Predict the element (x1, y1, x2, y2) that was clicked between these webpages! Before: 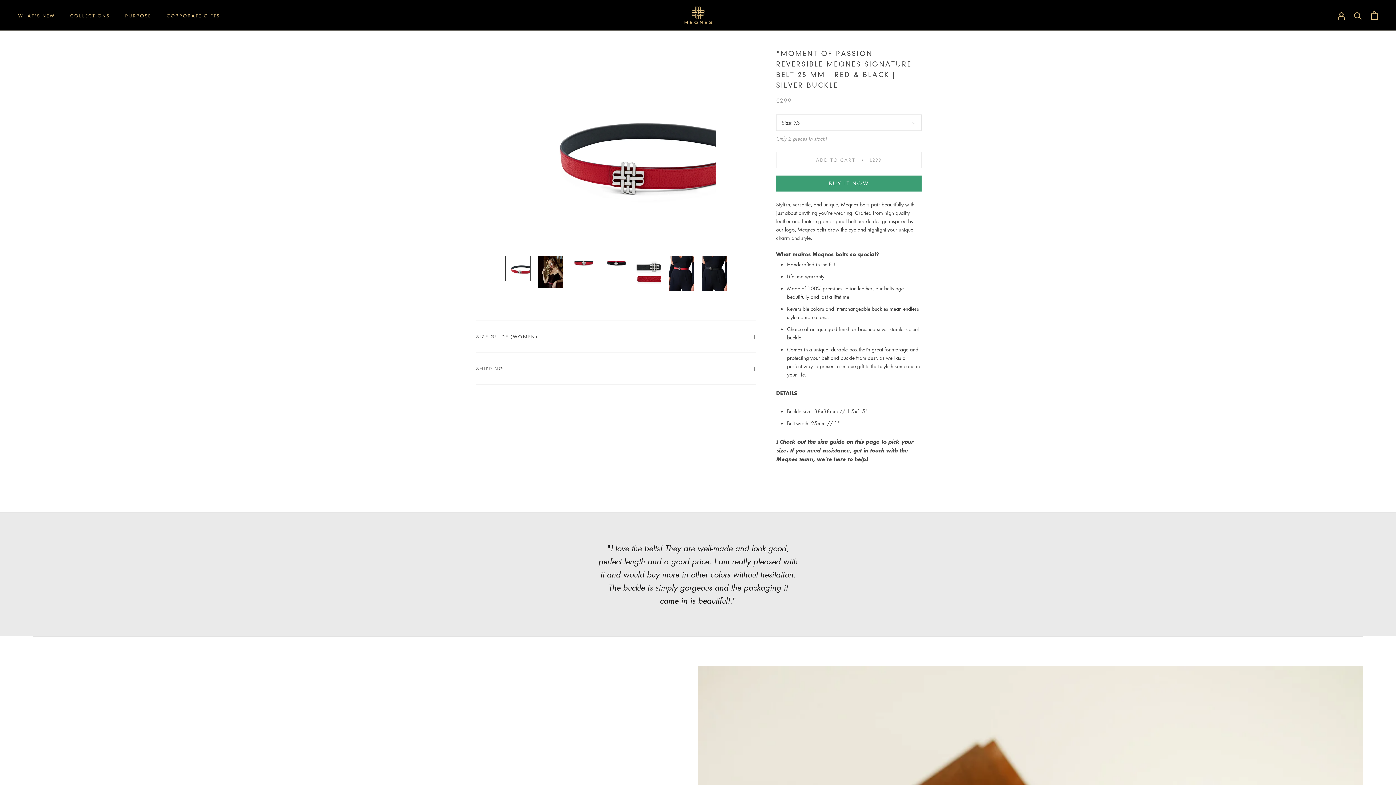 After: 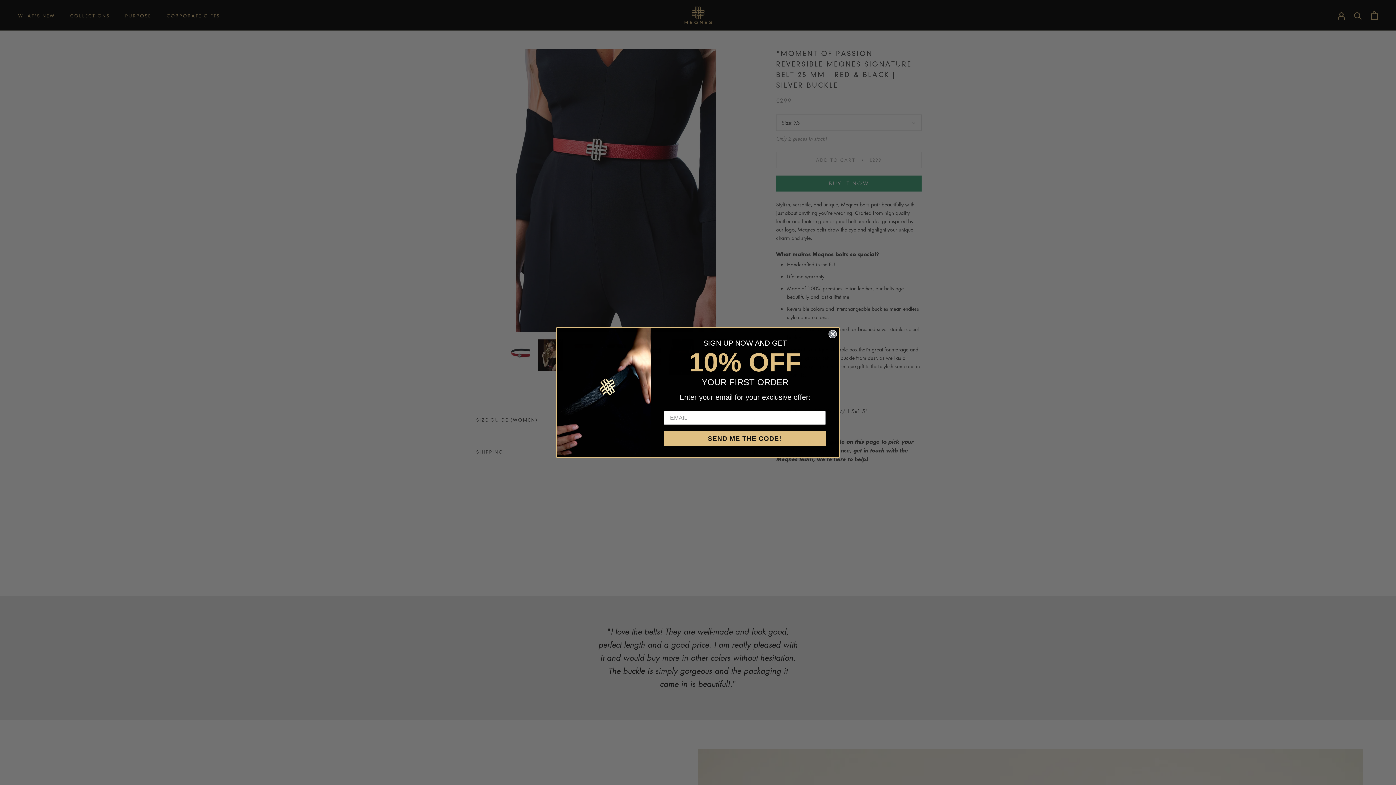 Action: bbox: (669, 256, 694, 291)